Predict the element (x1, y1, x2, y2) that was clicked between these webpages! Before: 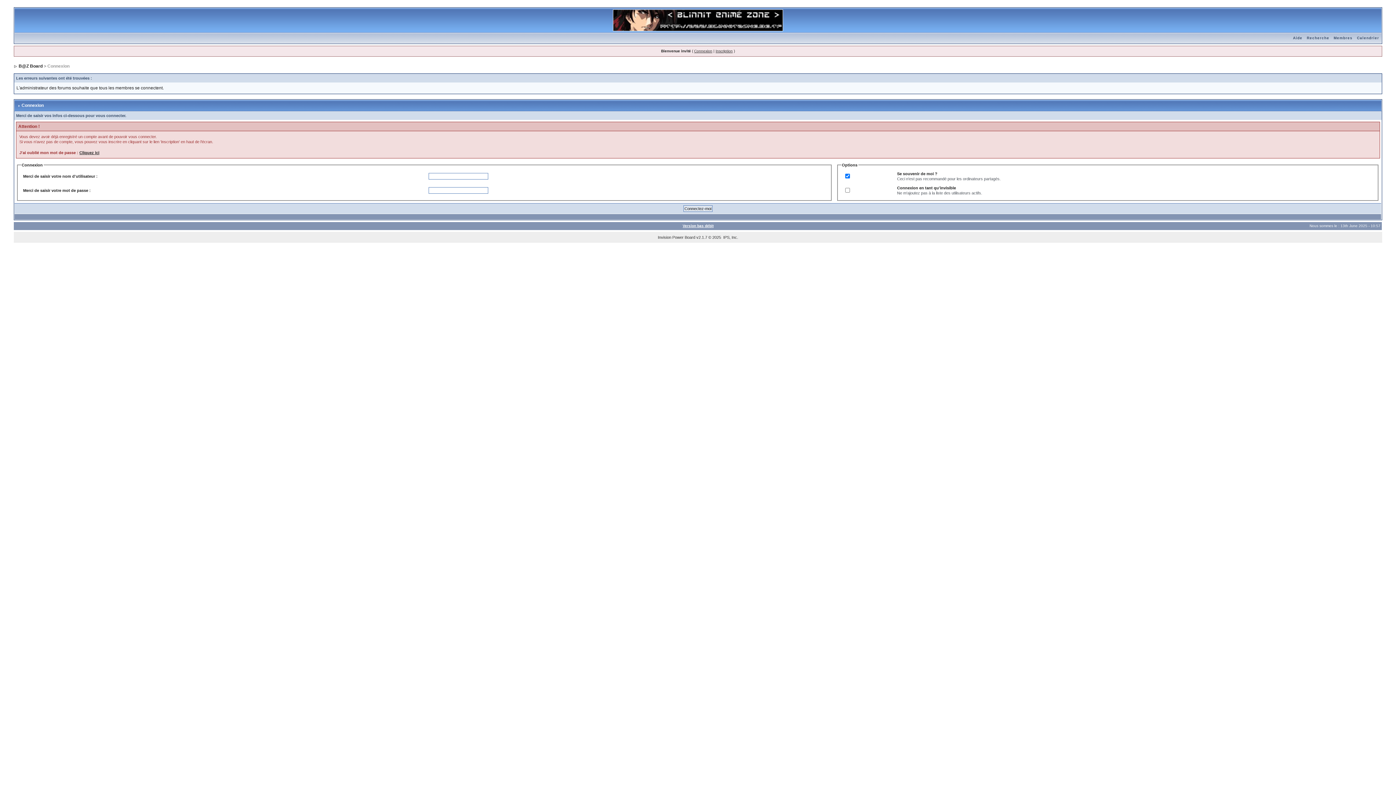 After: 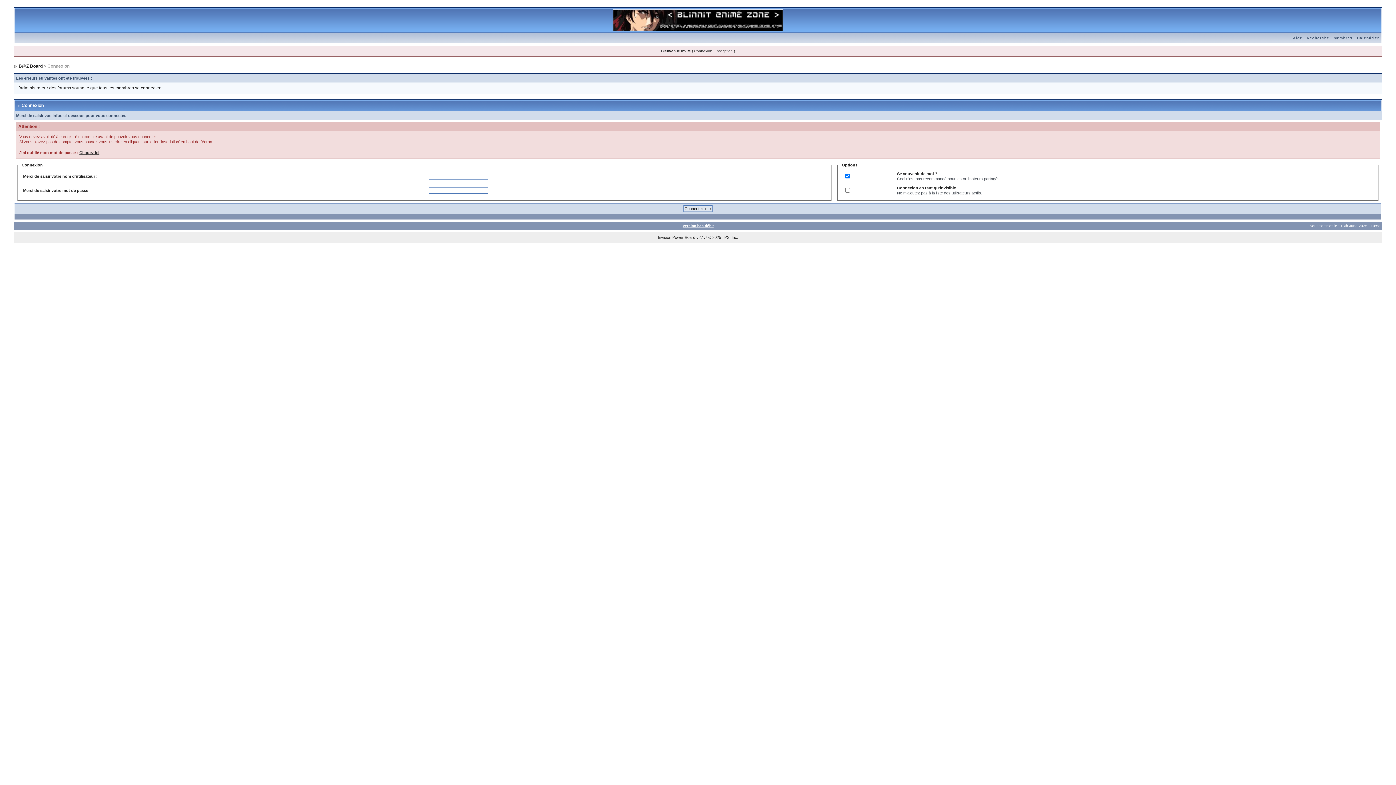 Action: bbox: (1291, 36, 1304, 40) label: Aide